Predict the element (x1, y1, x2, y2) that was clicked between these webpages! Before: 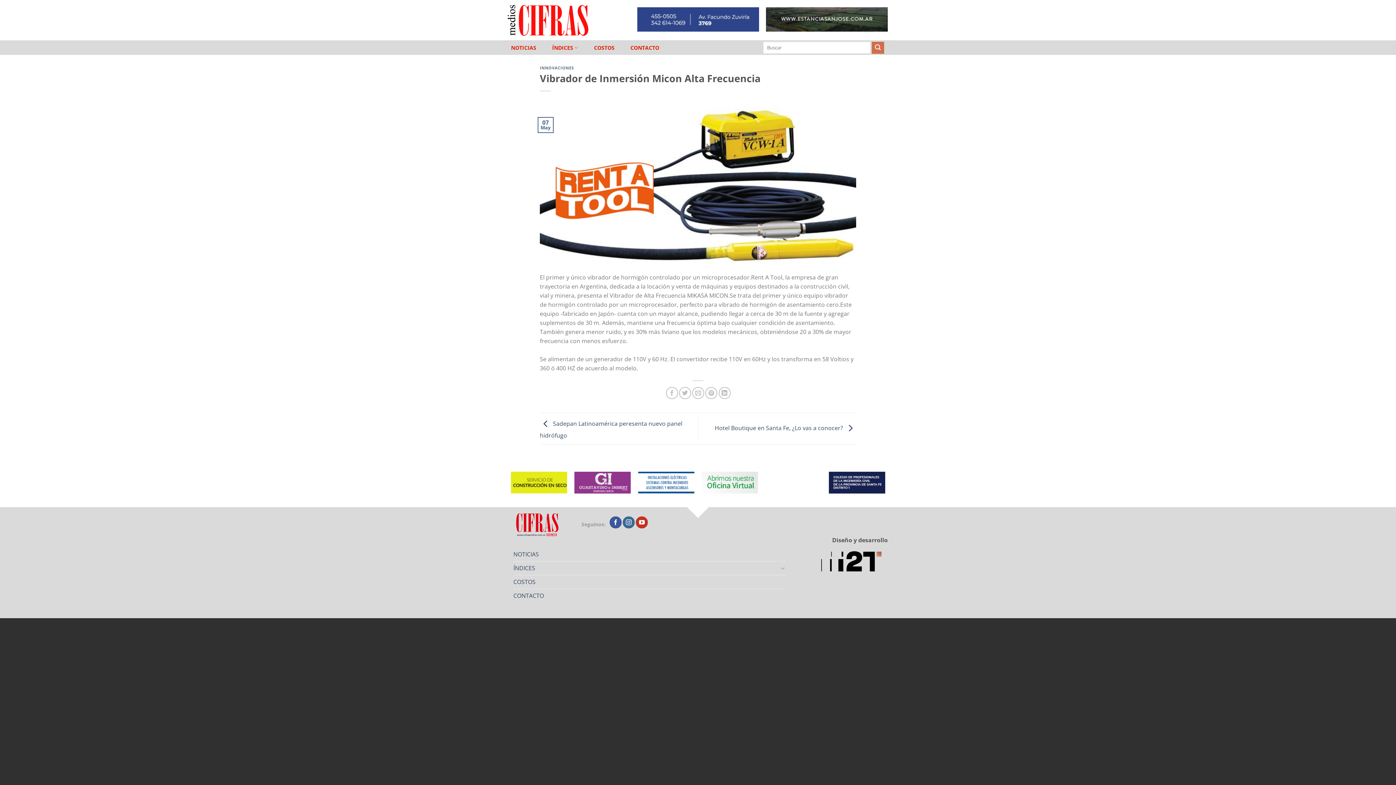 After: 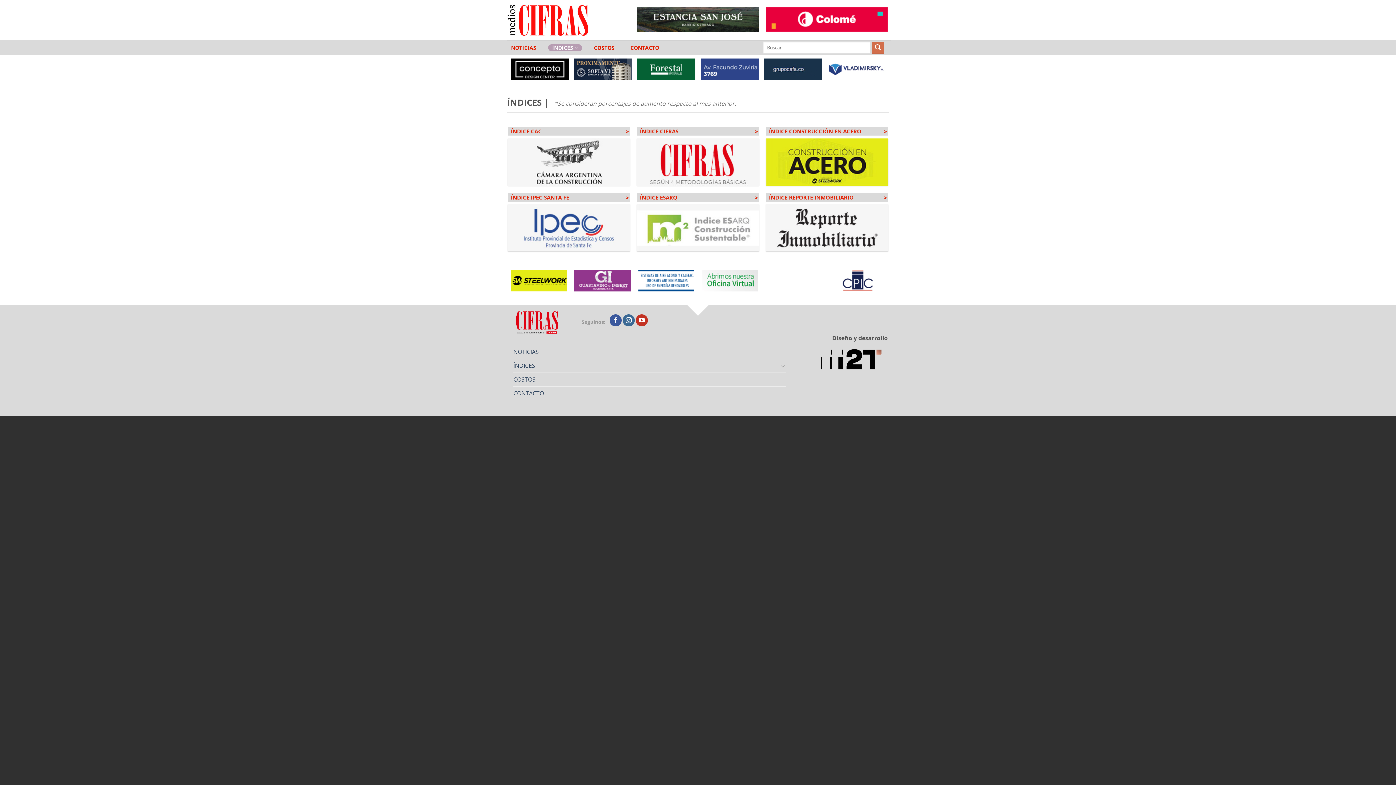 Action: bbox: (513, 561, 778, 575) label: ÍNDICES